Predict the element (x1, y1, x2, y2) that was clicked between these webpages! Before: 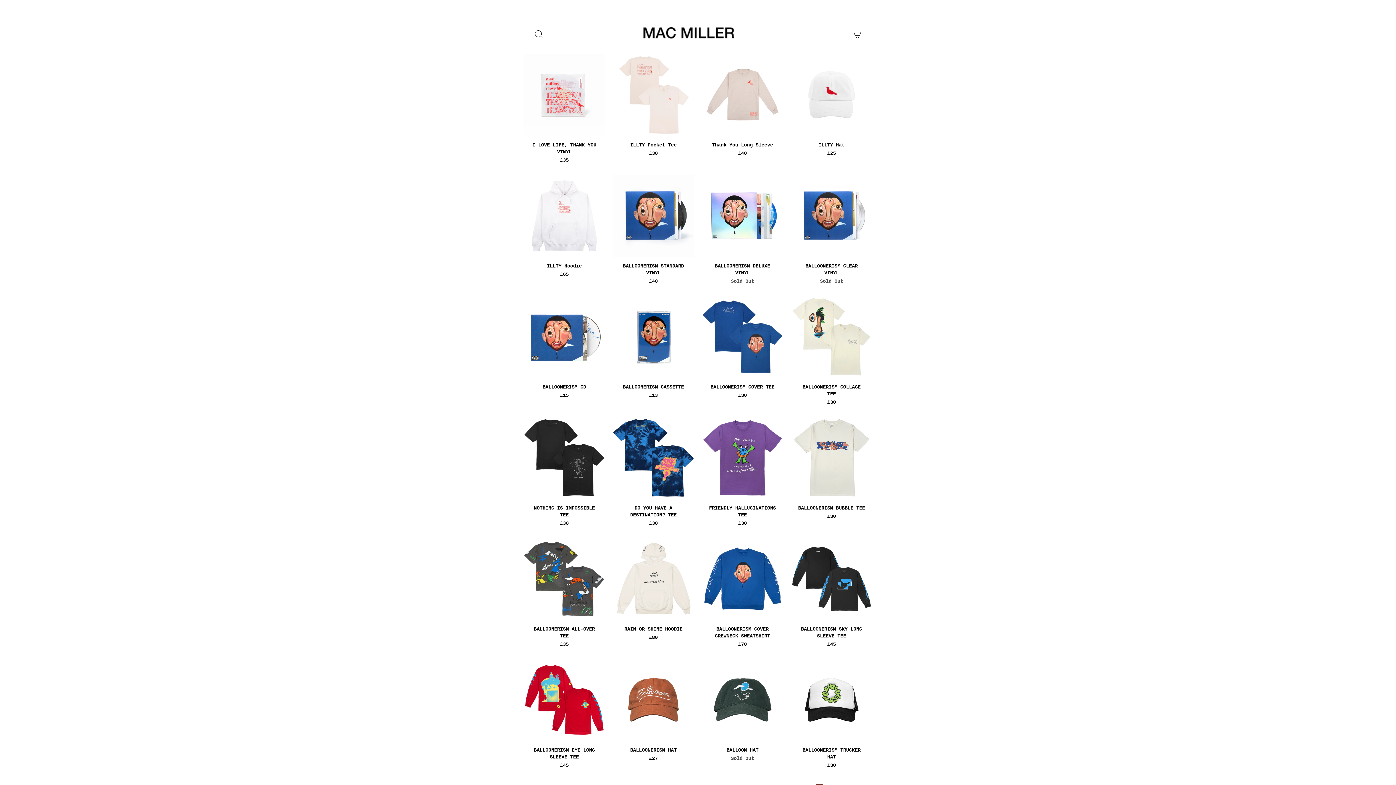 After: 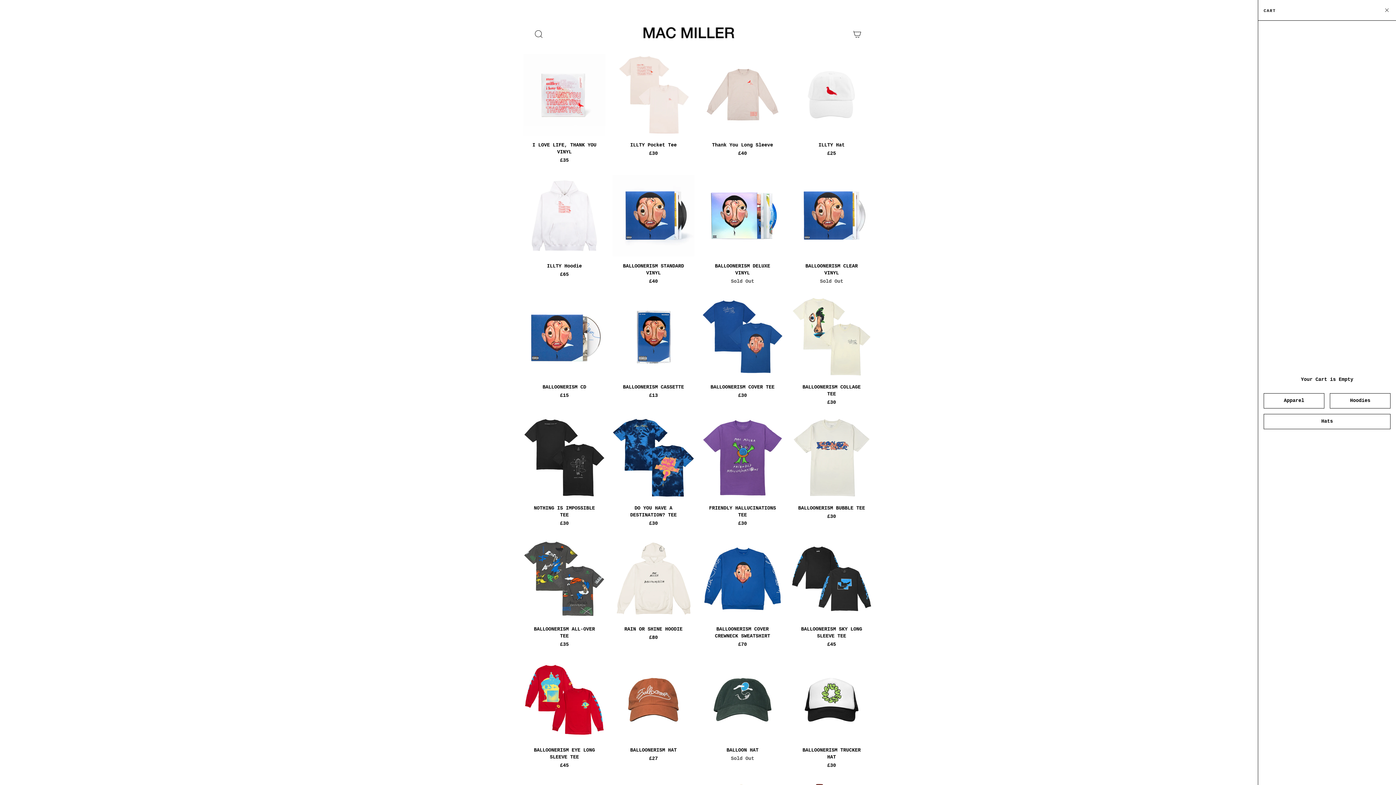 Action: label: CART bbox: (853, 21, 861, 46)